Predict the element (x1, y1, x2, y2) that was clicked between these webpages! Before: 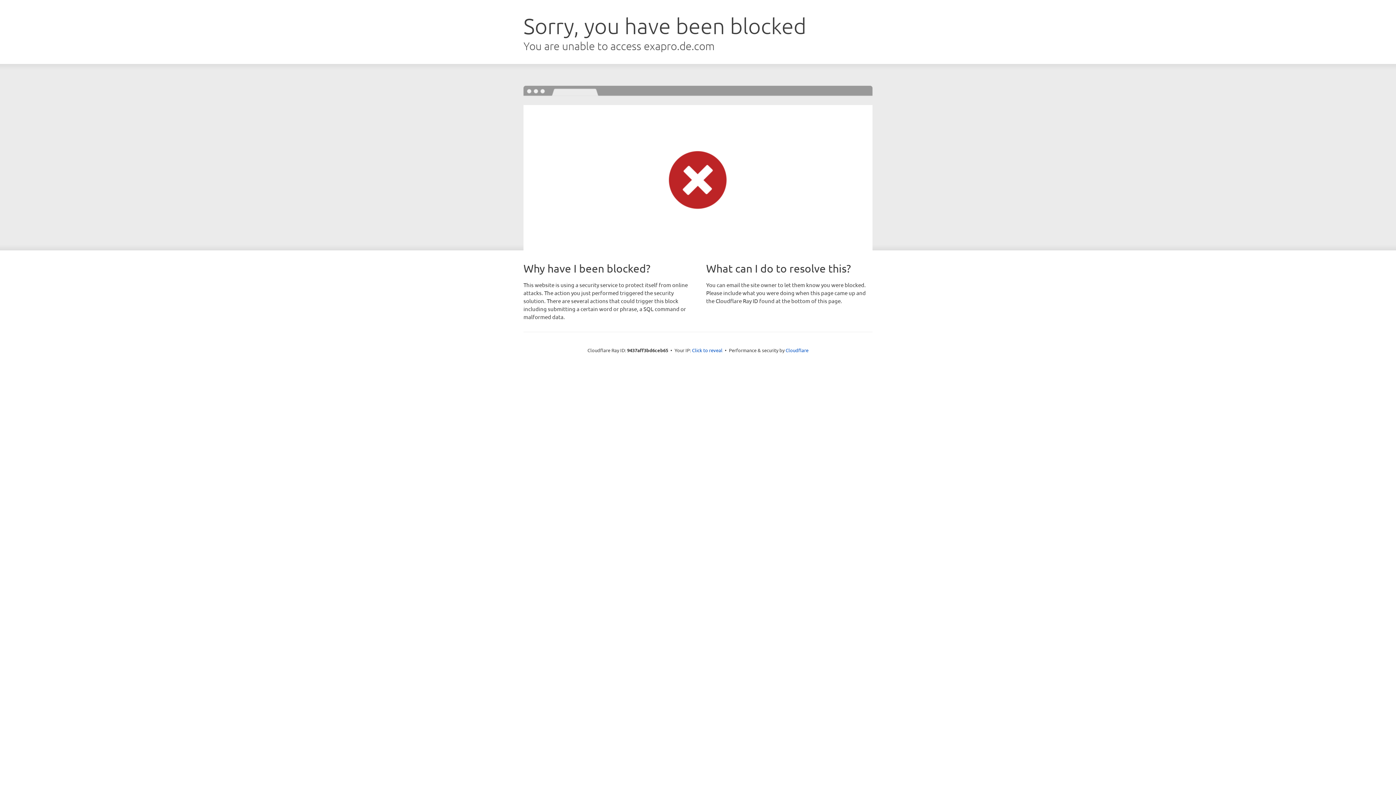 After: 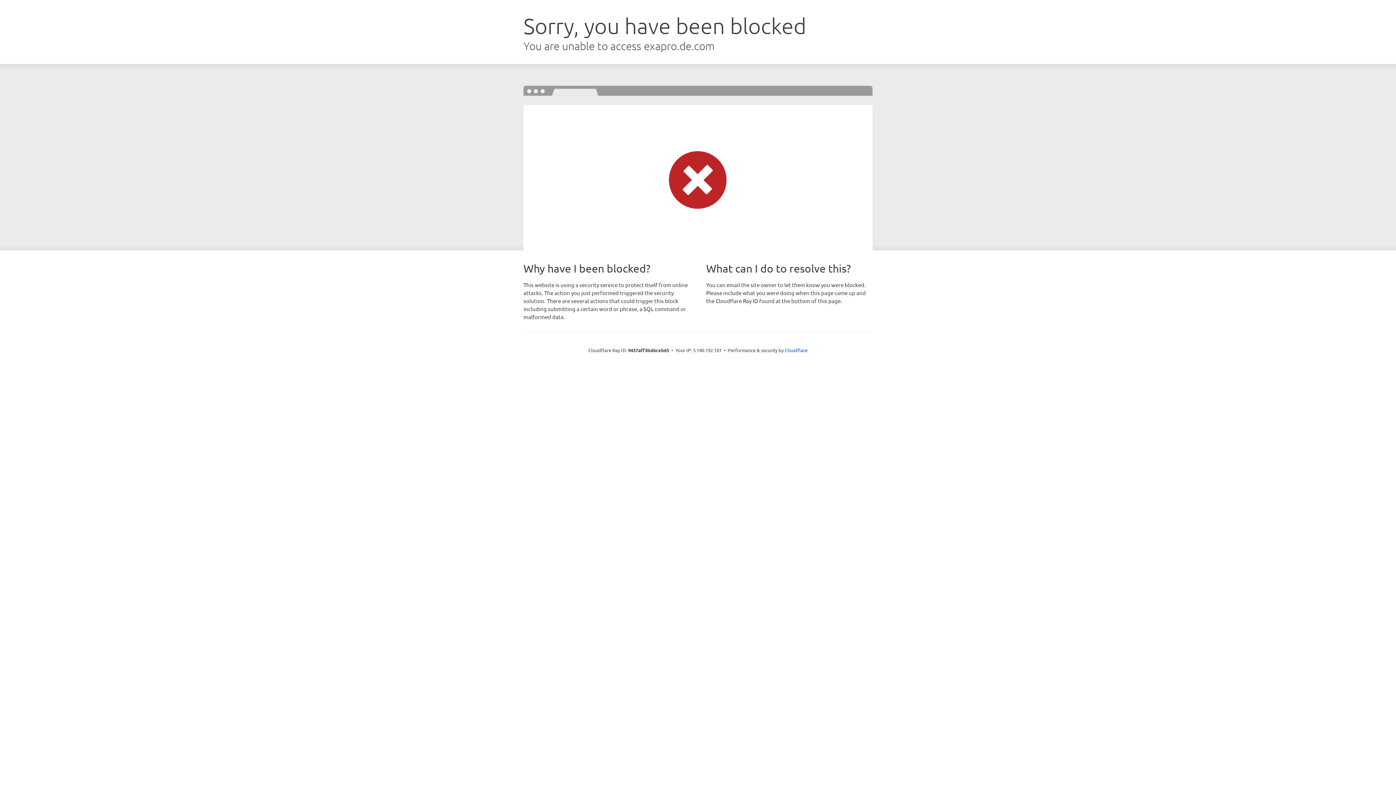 Action: bbox: (692, 346, 722, 353) label: Click to reveal